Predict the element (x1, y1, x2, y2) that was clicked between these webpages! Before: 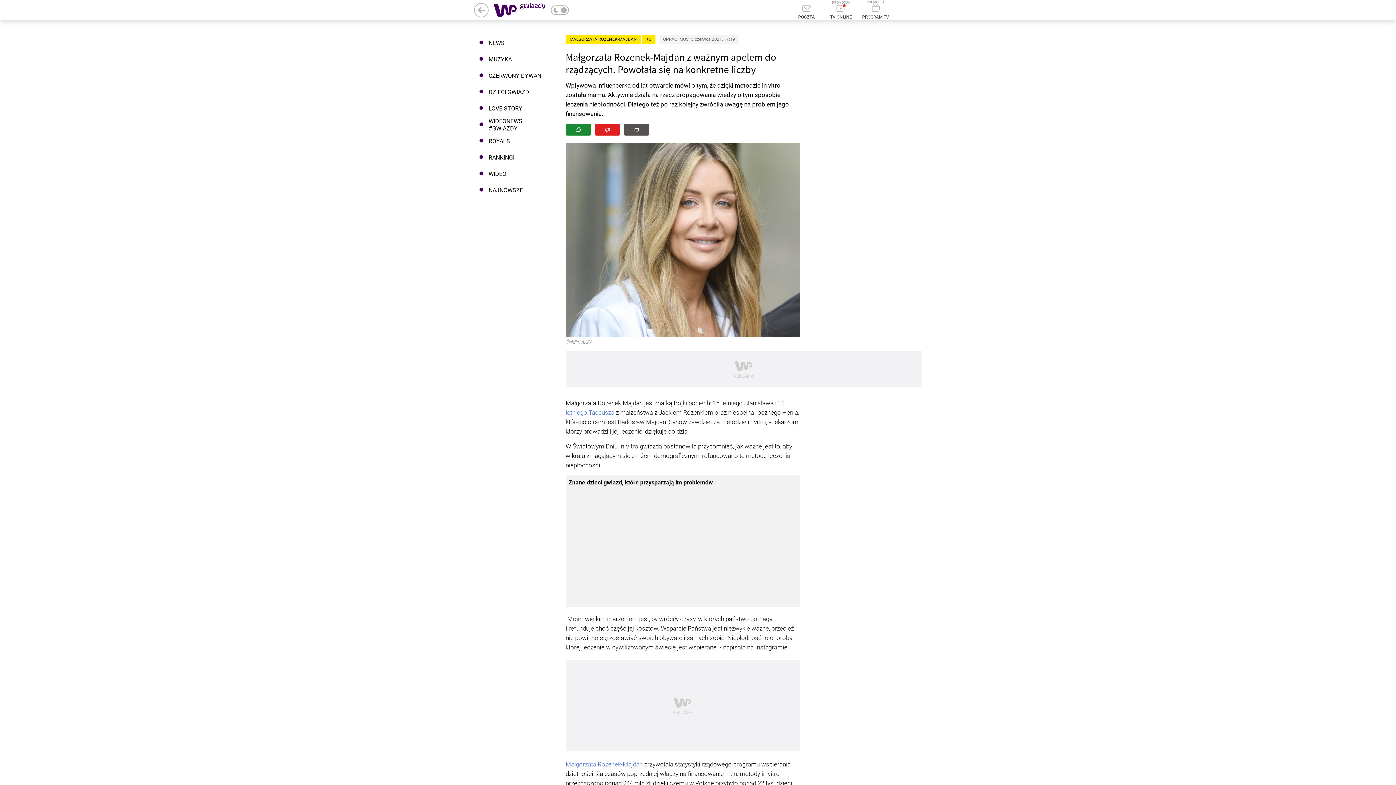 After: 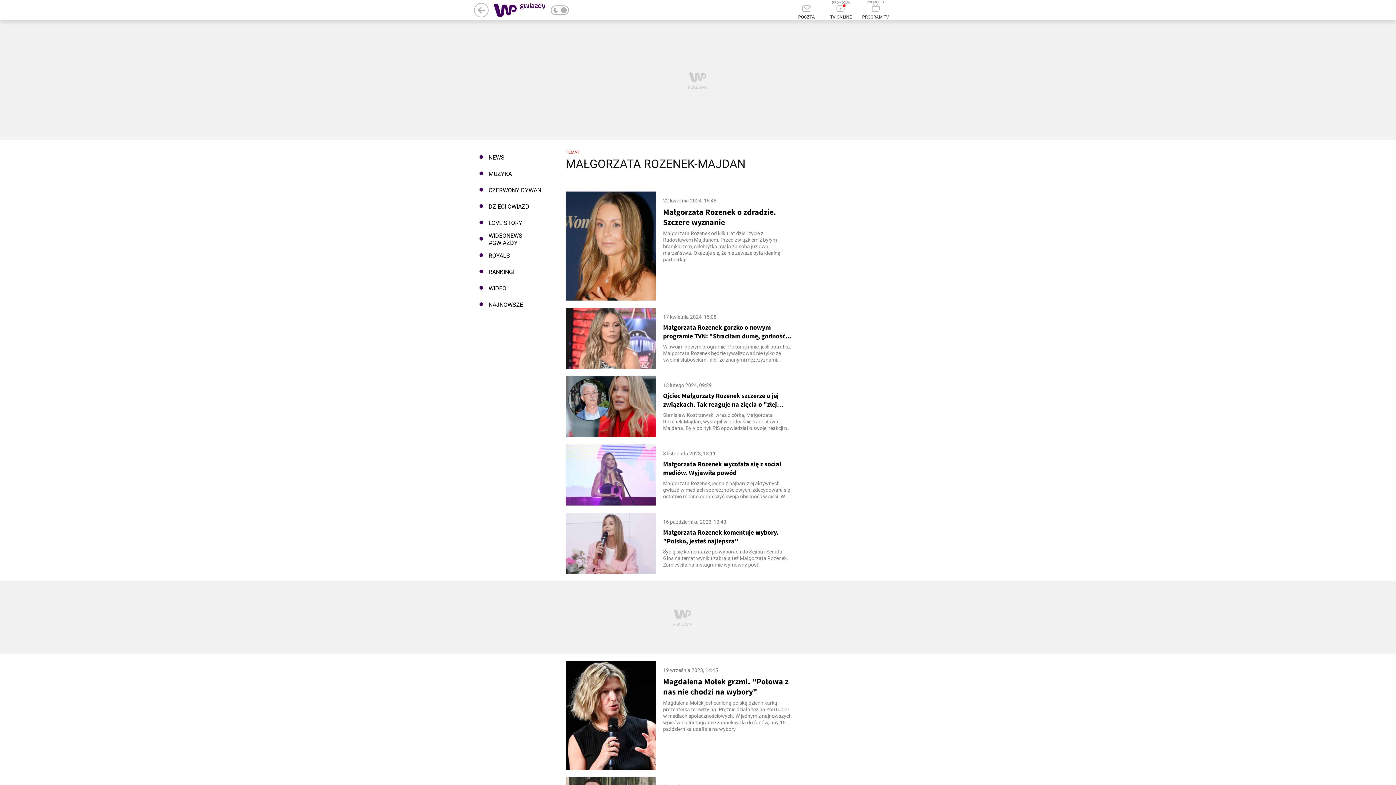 Action: label: MAŁGORZATA ROZENEK-MAJDAN bbox: (565, 37, 645, 41)